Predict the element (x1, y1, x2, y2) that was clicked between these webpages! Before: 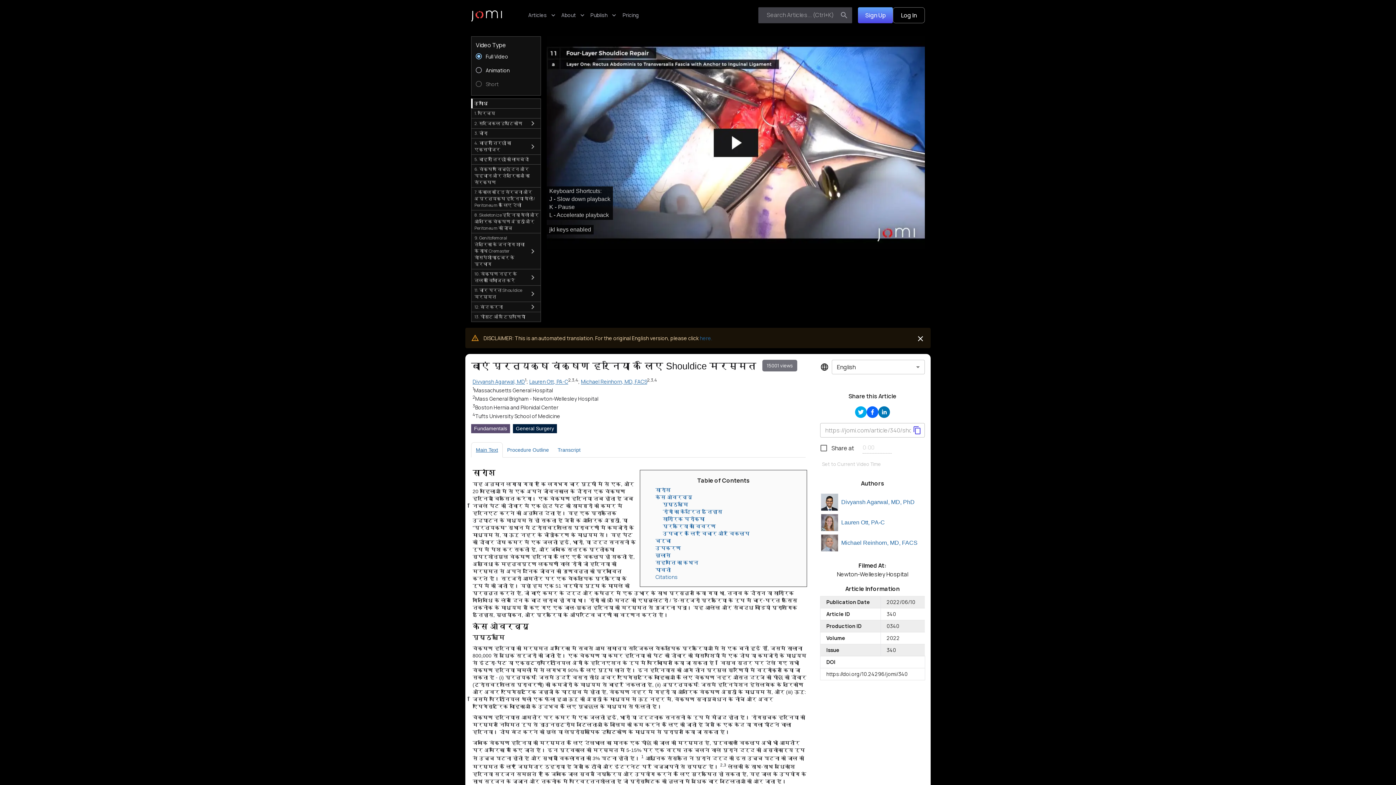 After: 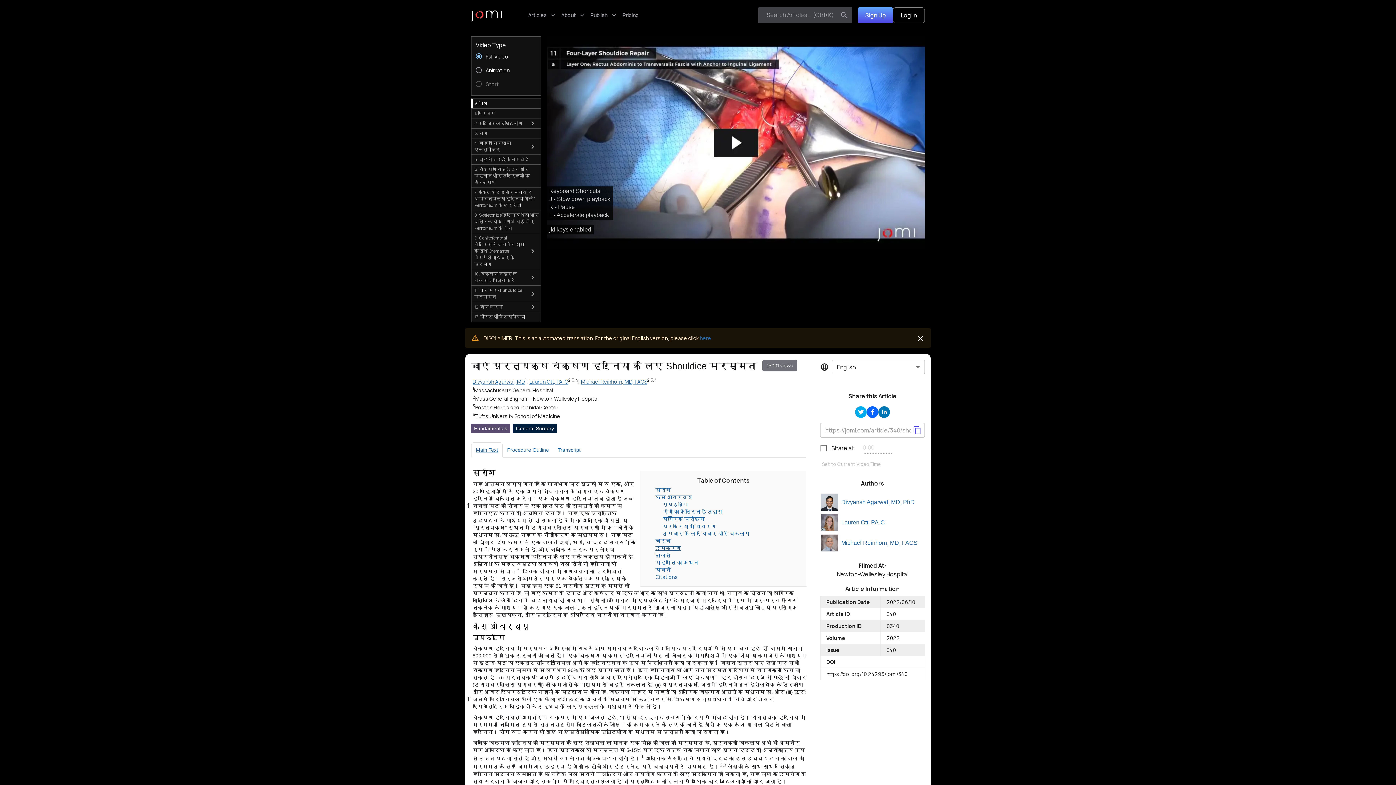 Action: label: उपकरण bbox: (655, 544, 681, 551)